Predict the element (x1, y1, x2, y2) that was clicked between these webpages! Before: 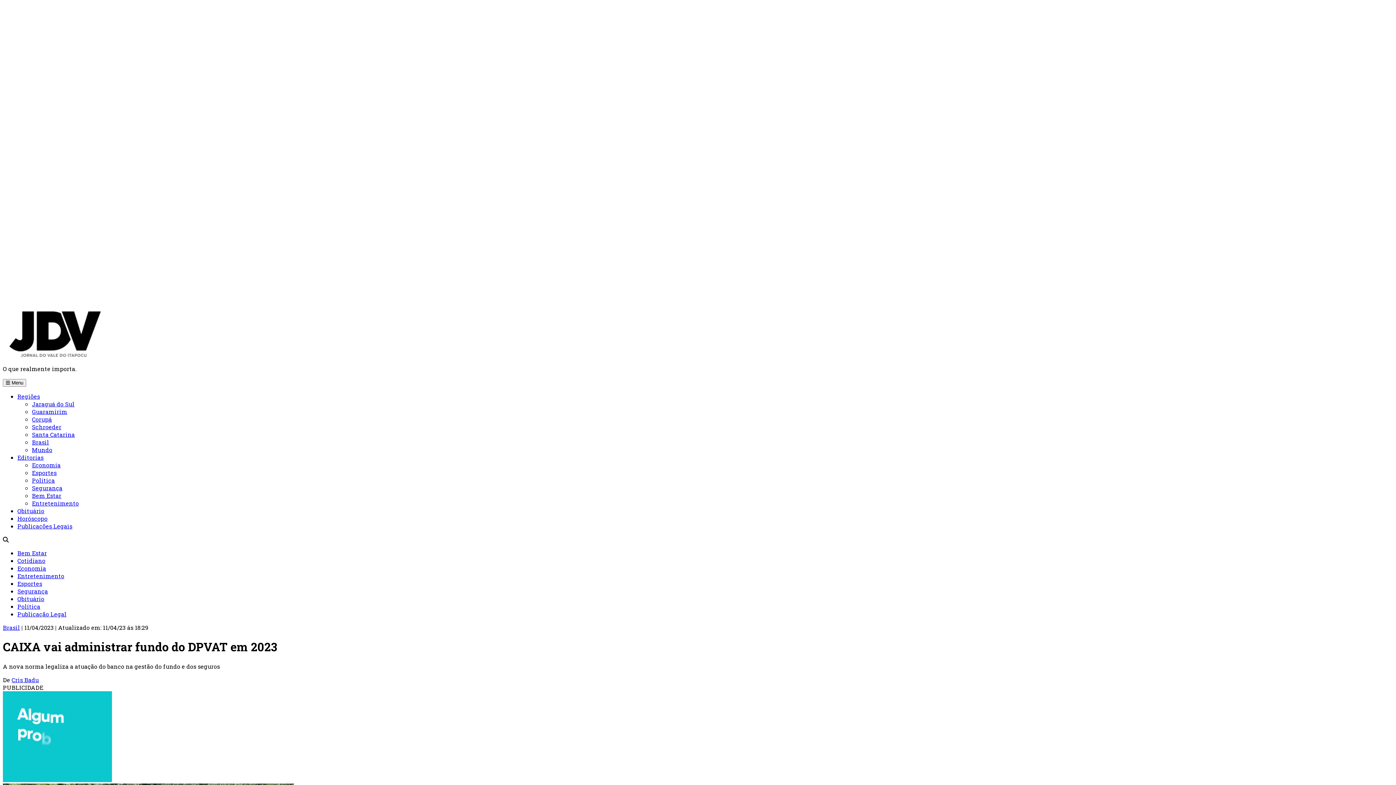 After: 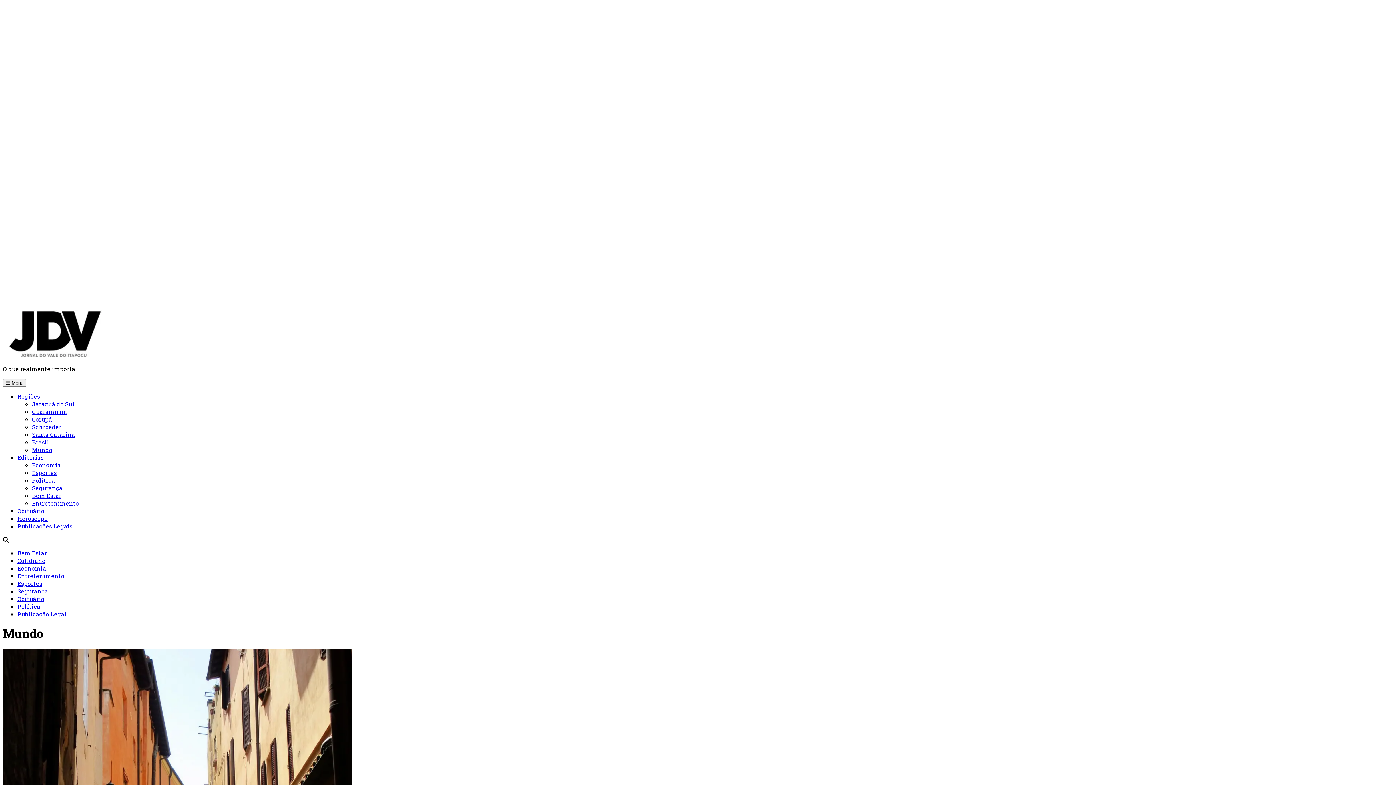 Action: label: Mundo bbox: (32, 446, 52, 453)